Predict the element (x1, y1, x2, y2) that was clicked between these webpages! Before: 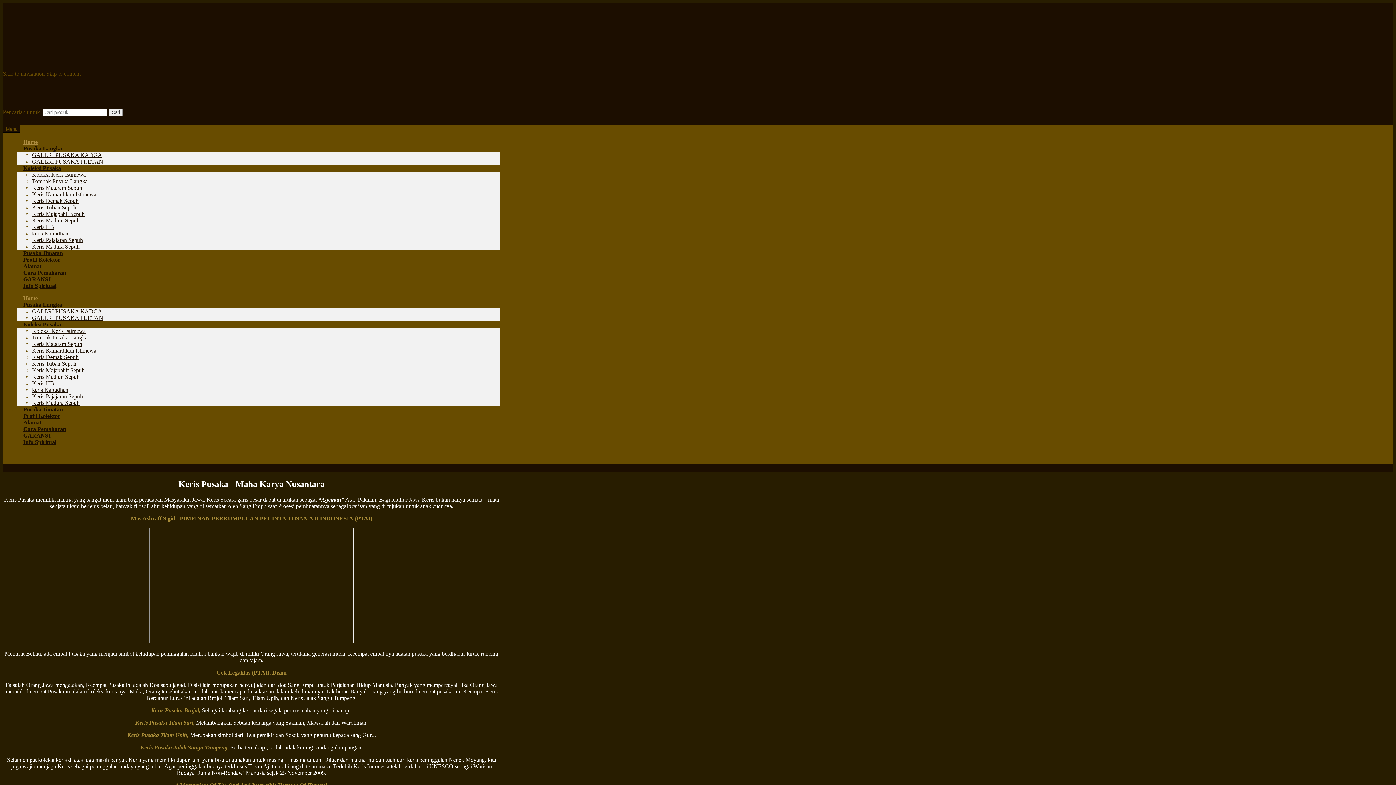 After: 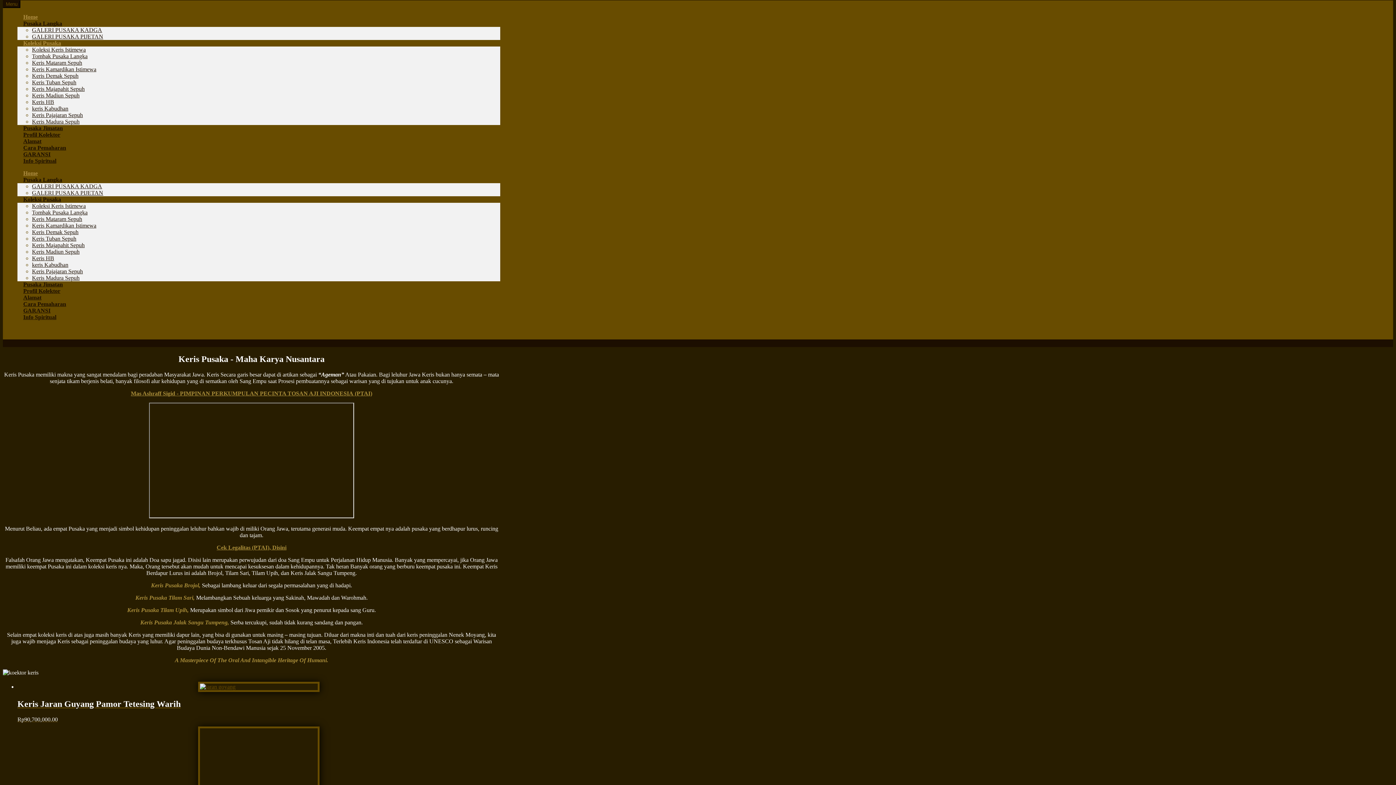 Action: bbox: (2, 70, 44, 76) label: Skip to navigation